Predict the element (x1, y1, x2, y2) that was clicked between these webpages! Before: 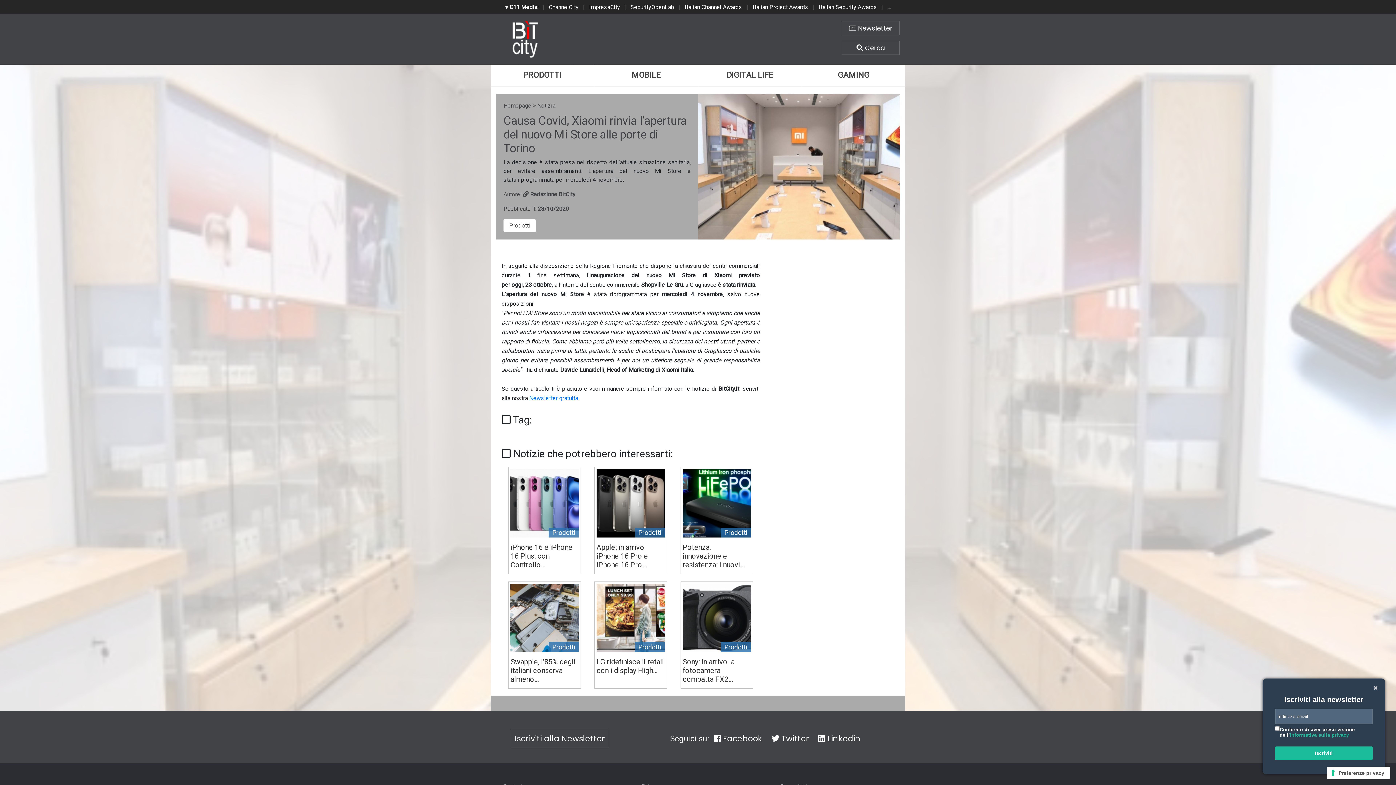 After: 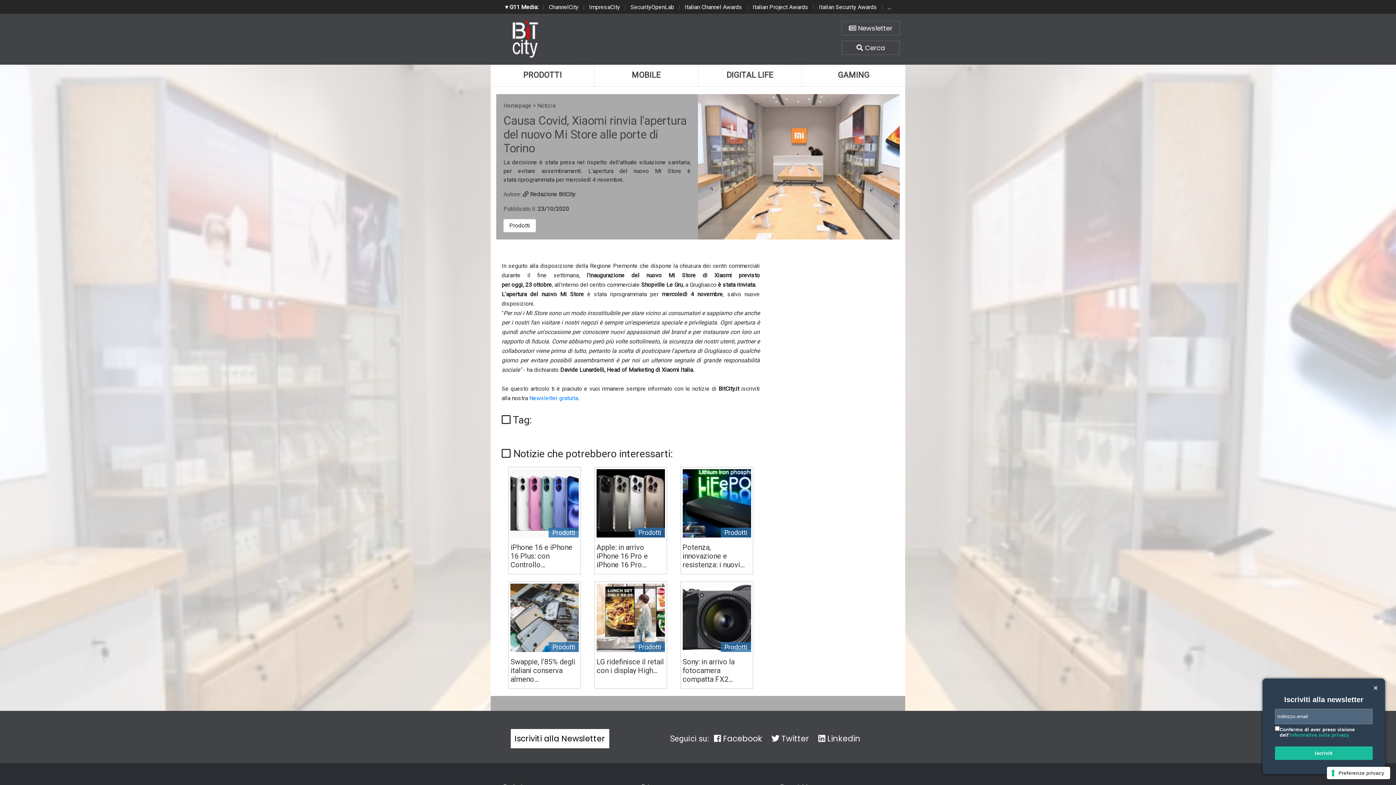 Action: bbox: (510, 729, 609, 748) label: Iscriviti alla Newsletter